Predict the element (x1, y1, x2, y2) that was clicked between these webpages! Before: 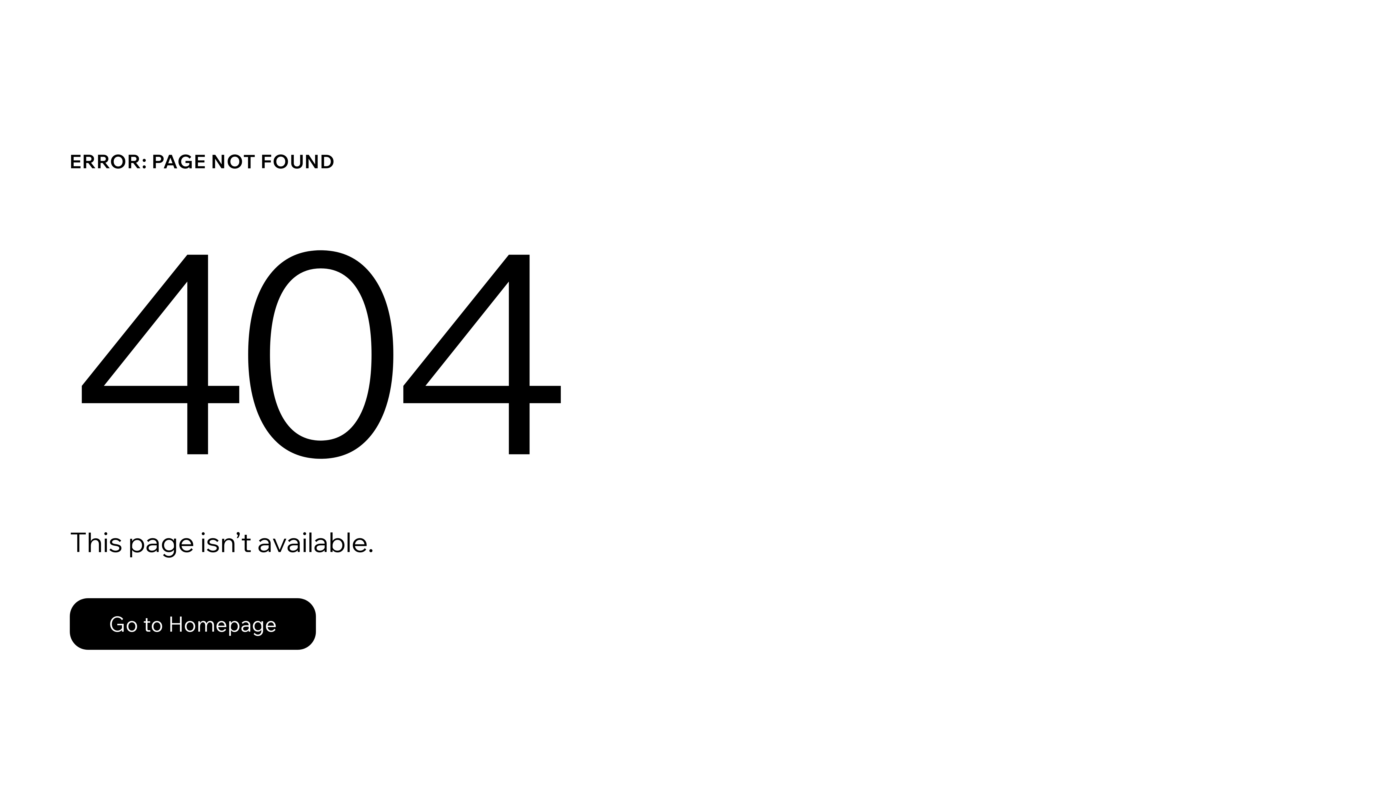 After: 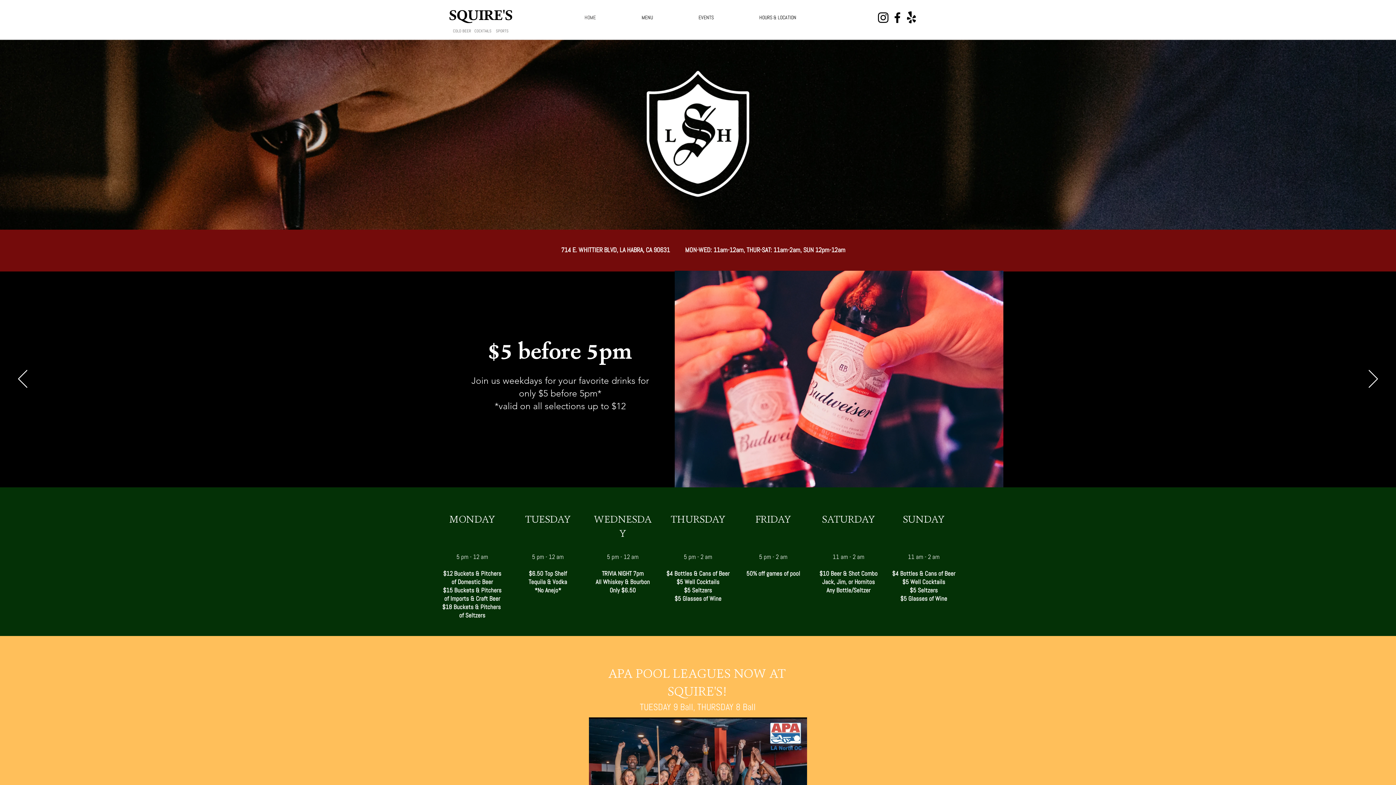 Action: bbox: (69, 582, 768, 659) label: Go to Homepage